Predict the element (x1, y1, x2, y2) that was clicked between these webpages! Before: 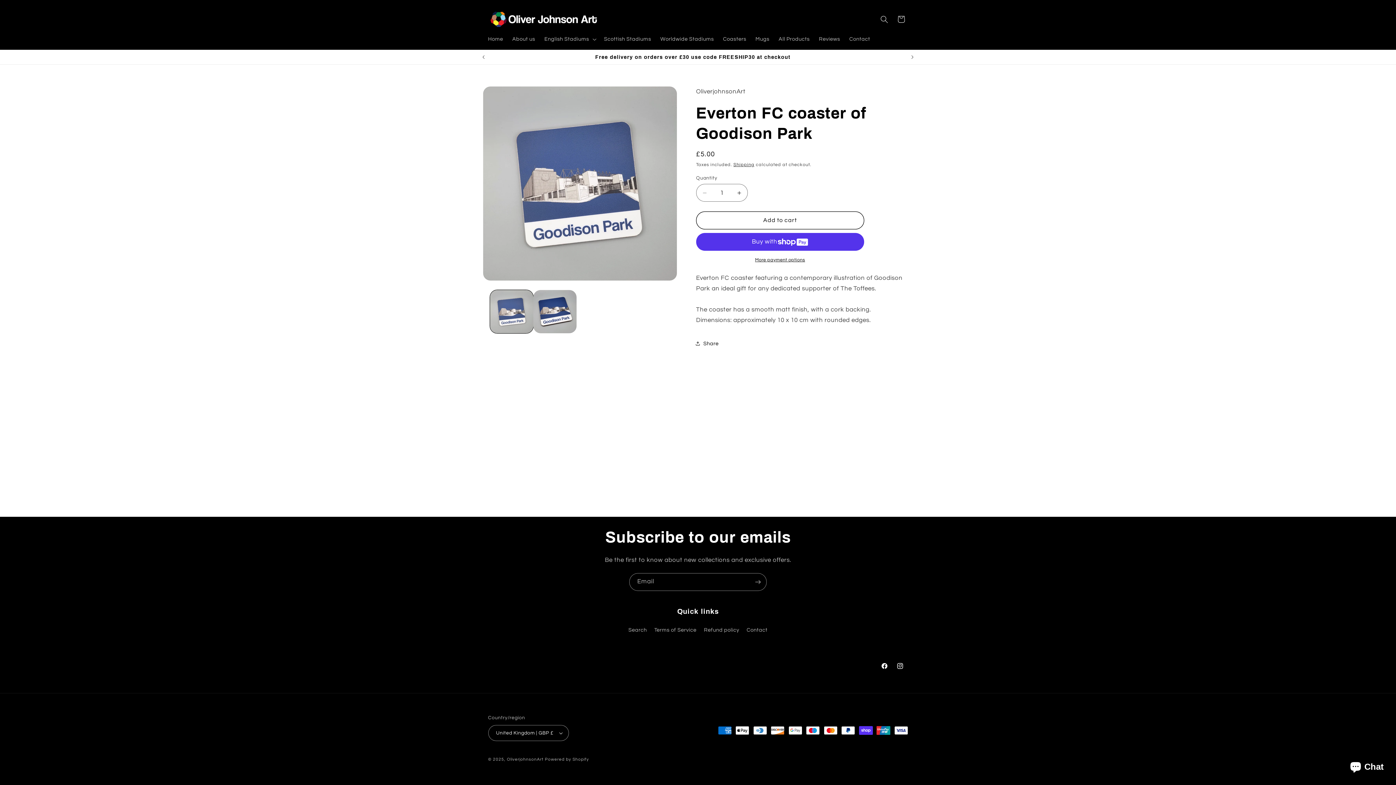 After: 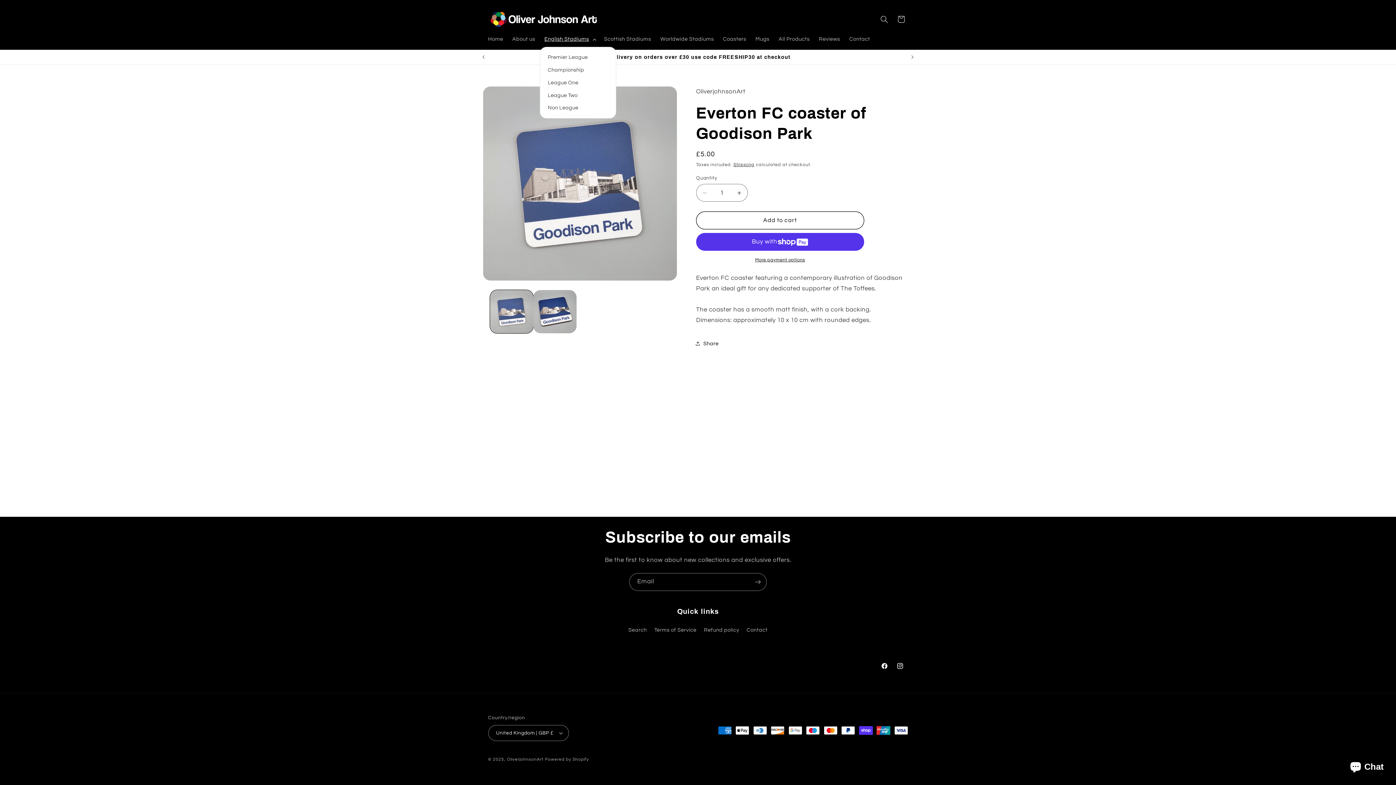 Action: bbox: (539, 31, 599, 47) label: English Stadiums